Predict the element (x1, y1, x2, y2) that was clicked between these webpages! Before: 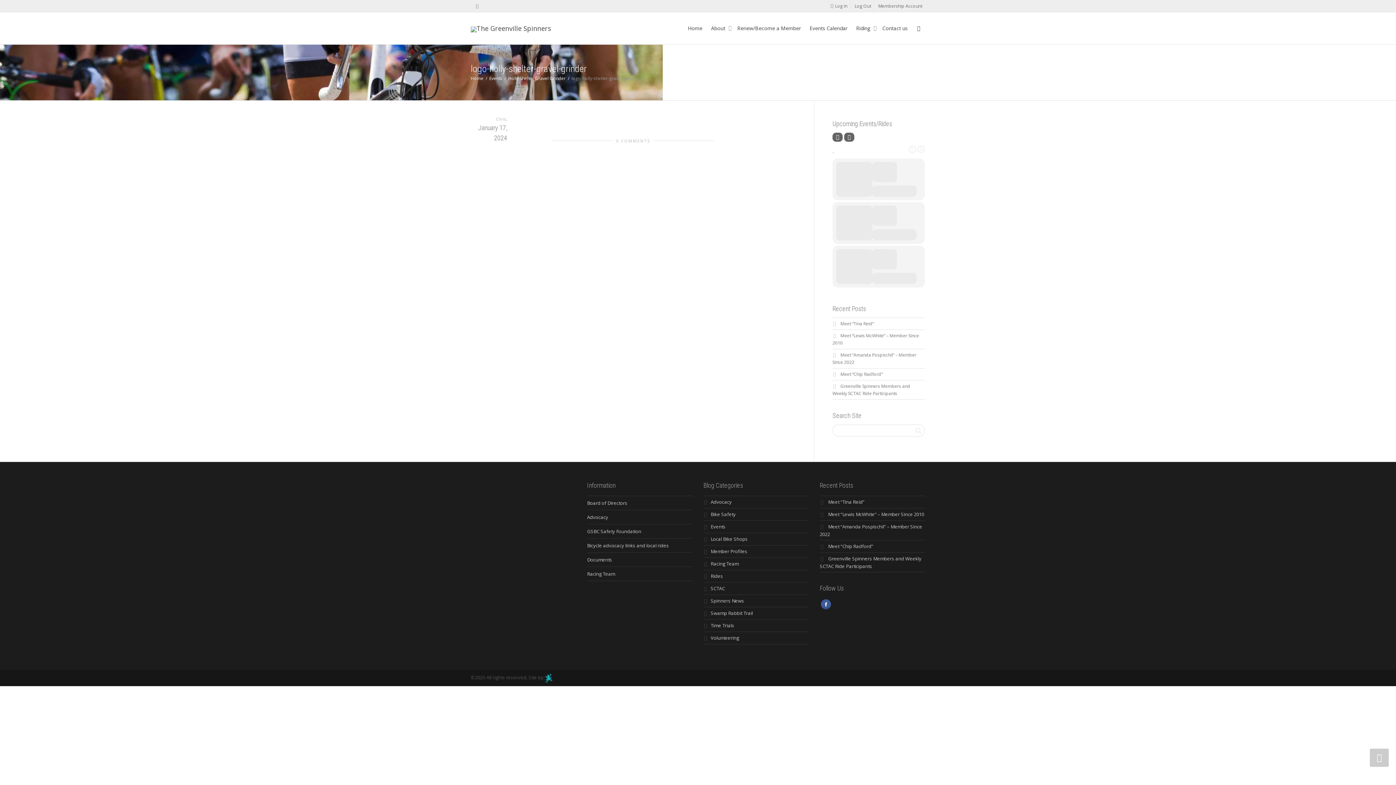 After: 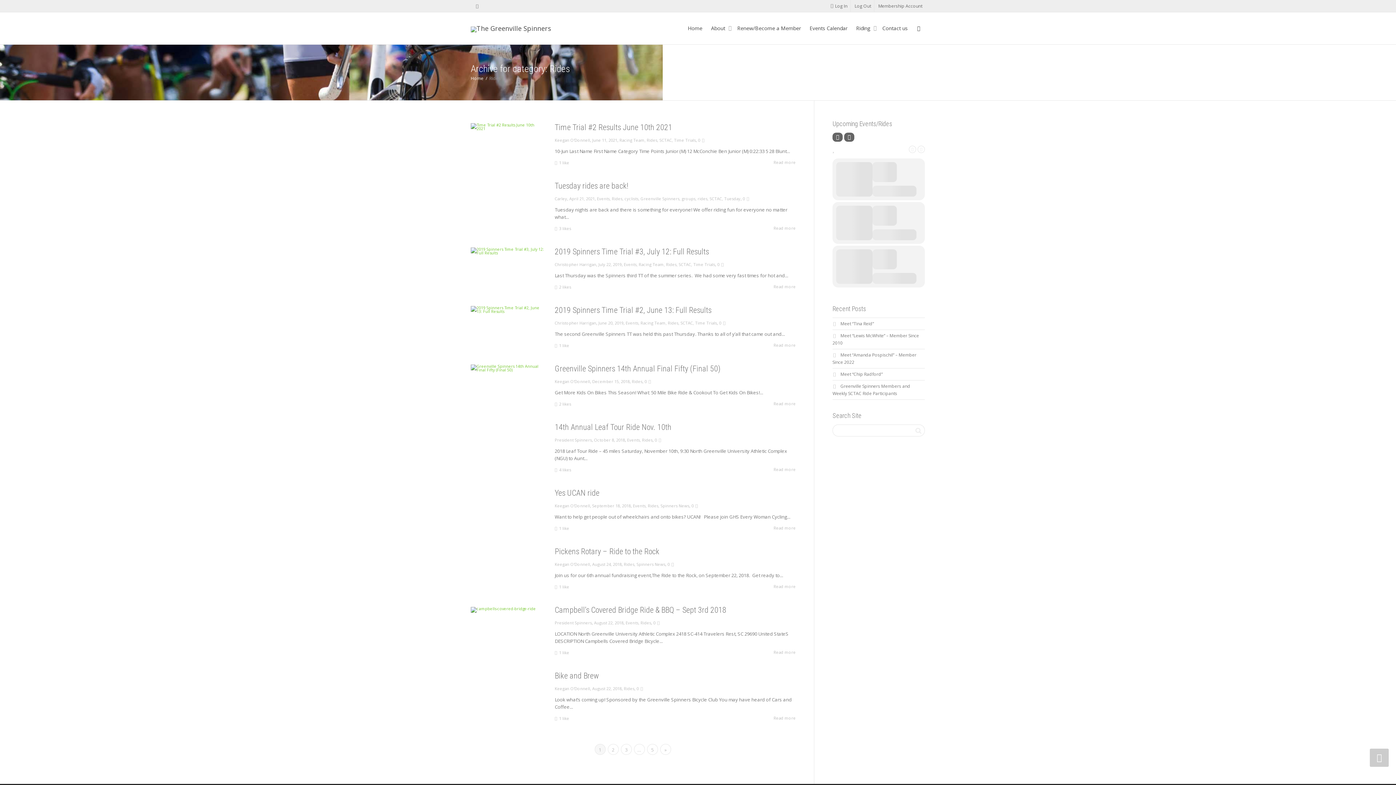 Action: label: Rides bbox: (710, 573, 723, 579)